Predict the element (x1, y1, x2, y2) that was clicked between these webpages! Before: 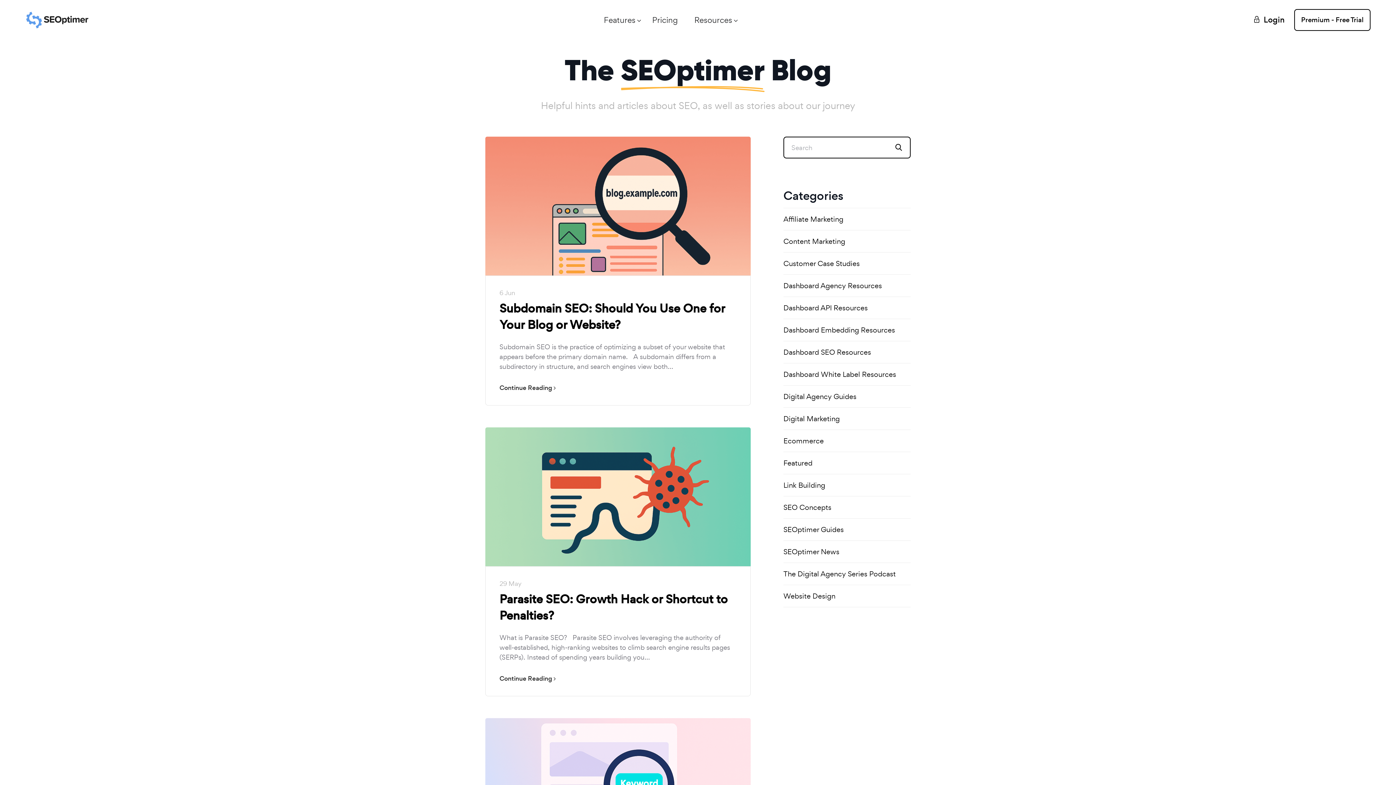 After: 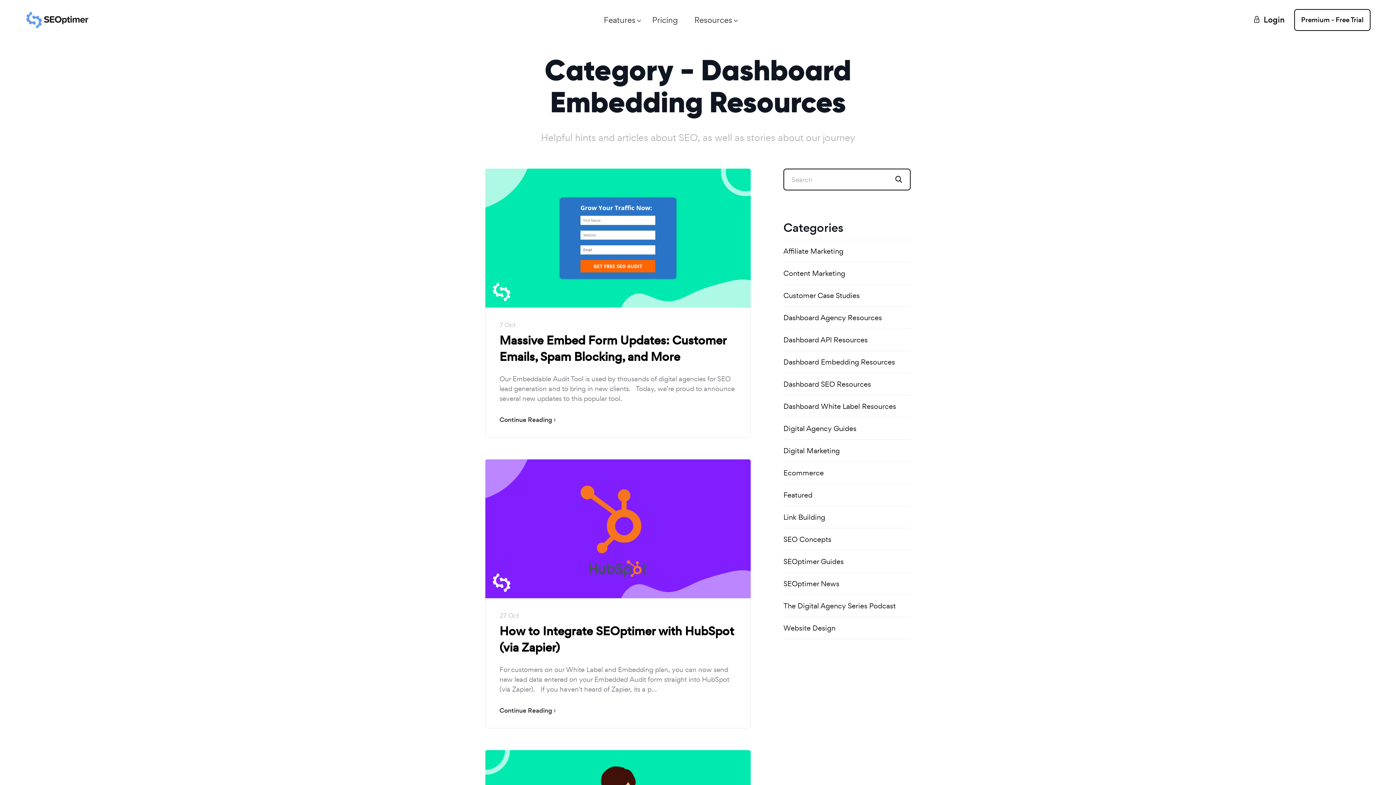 Action: label: Dashboard Embedding Resources bbox: (783, 319, 910, 341)